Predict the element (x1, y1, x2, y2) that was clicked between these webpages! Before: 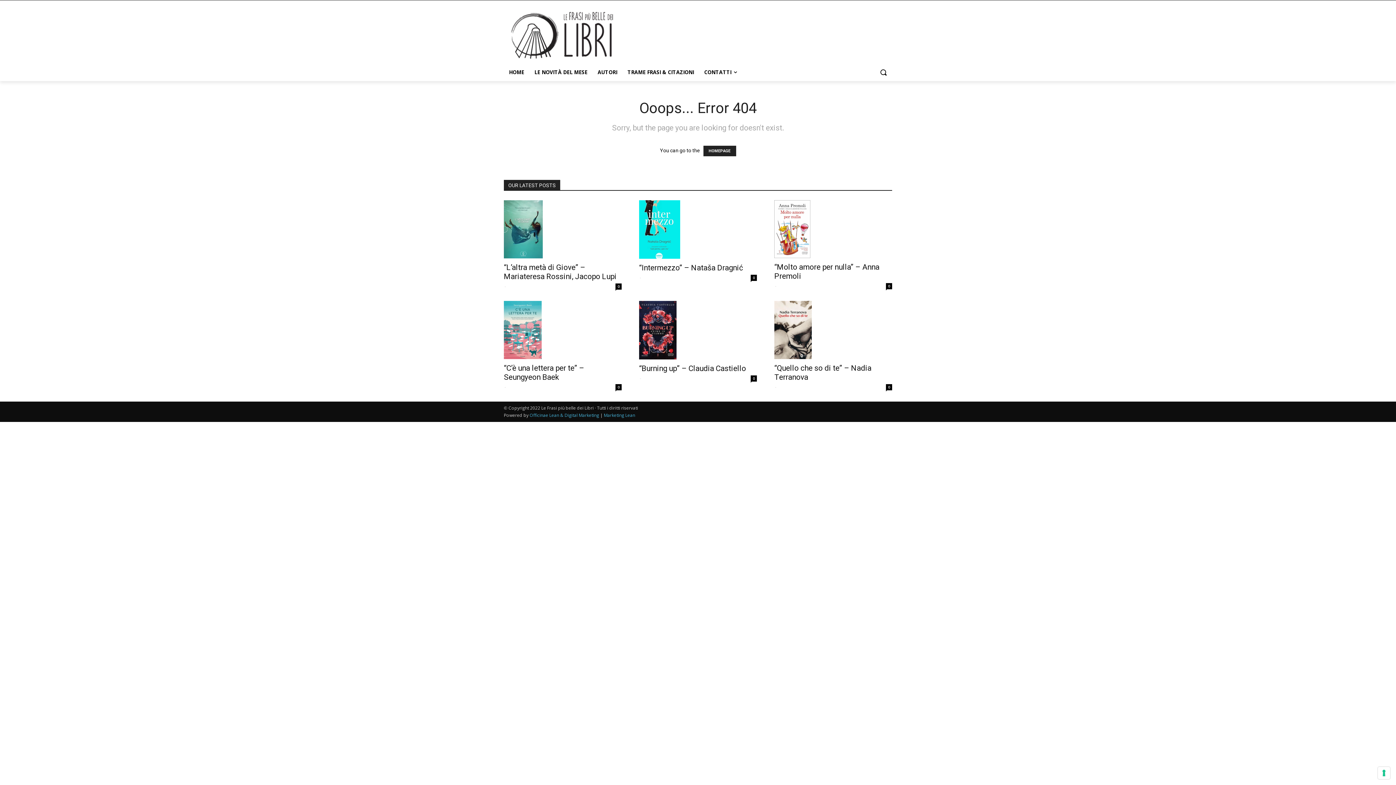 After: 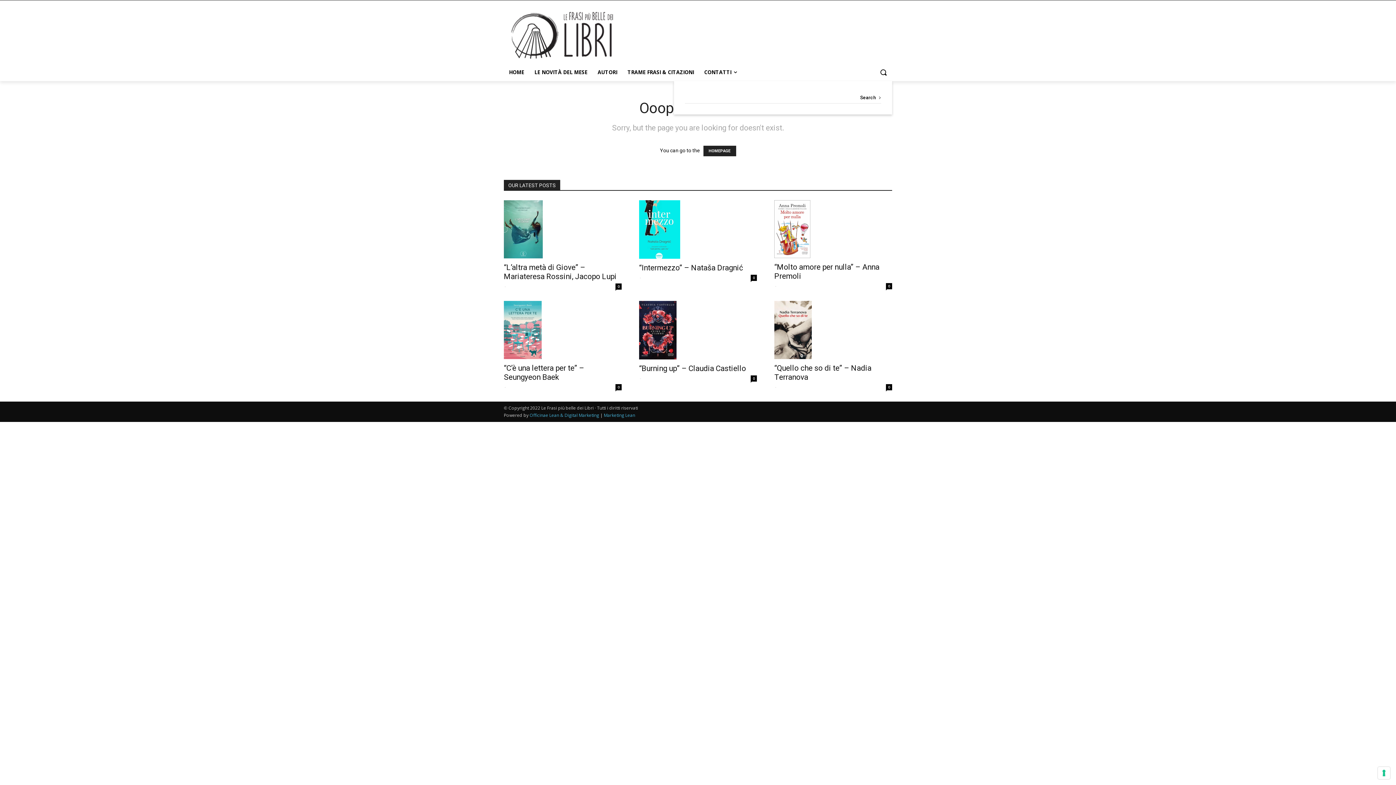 Action: label: Search bbox: (874, 63, 892, 81)